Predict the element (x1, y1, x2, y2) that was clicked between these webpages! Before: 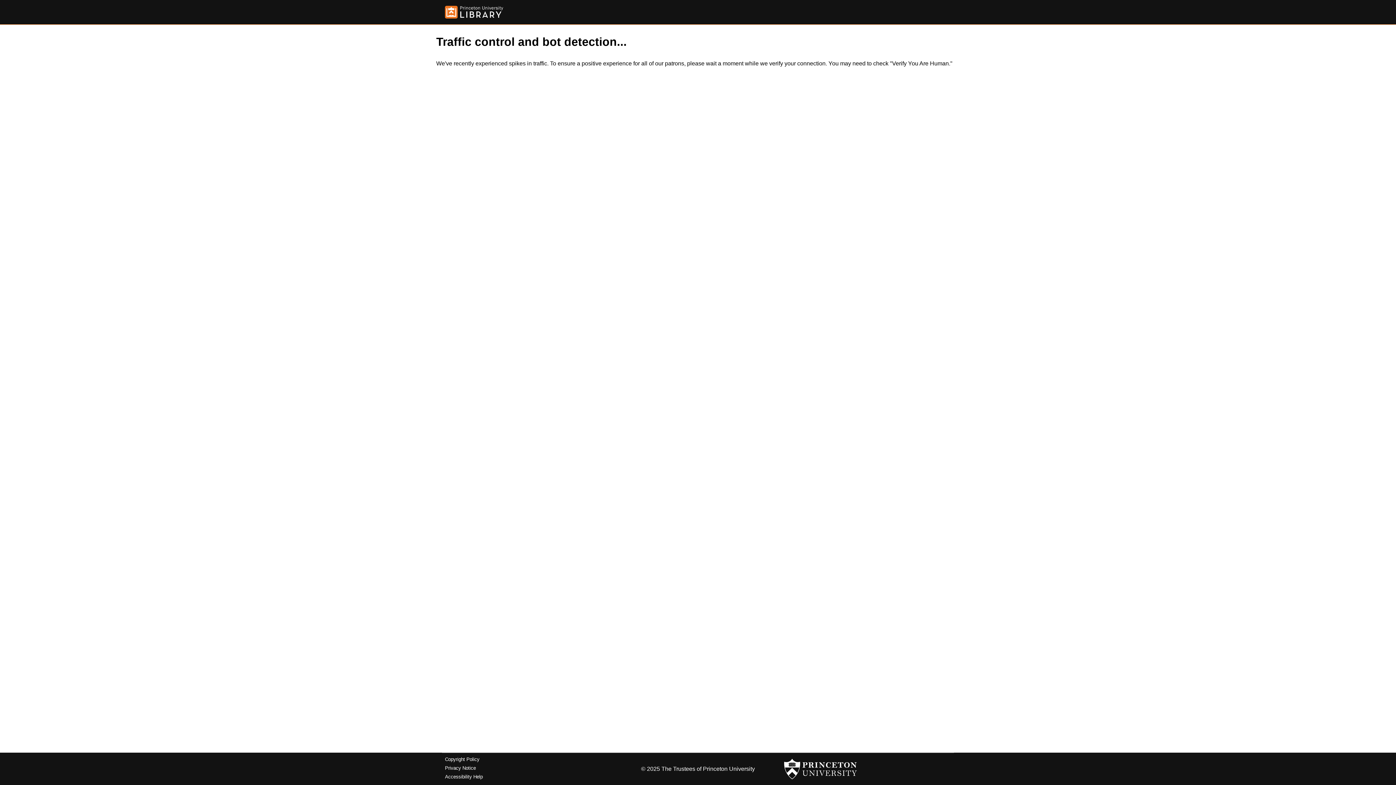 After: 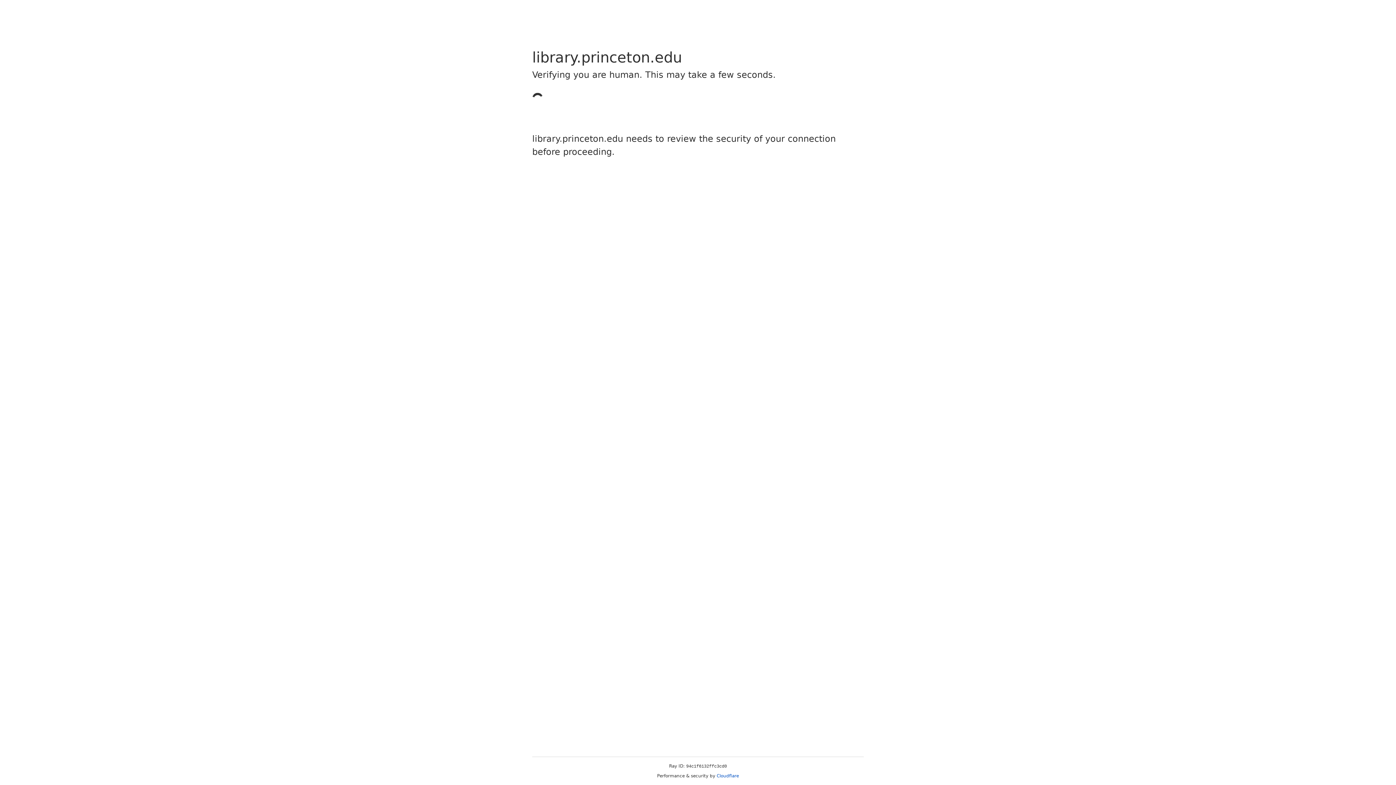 Action: label: Copyright Policy bbox: (445, 757, 479, 762)